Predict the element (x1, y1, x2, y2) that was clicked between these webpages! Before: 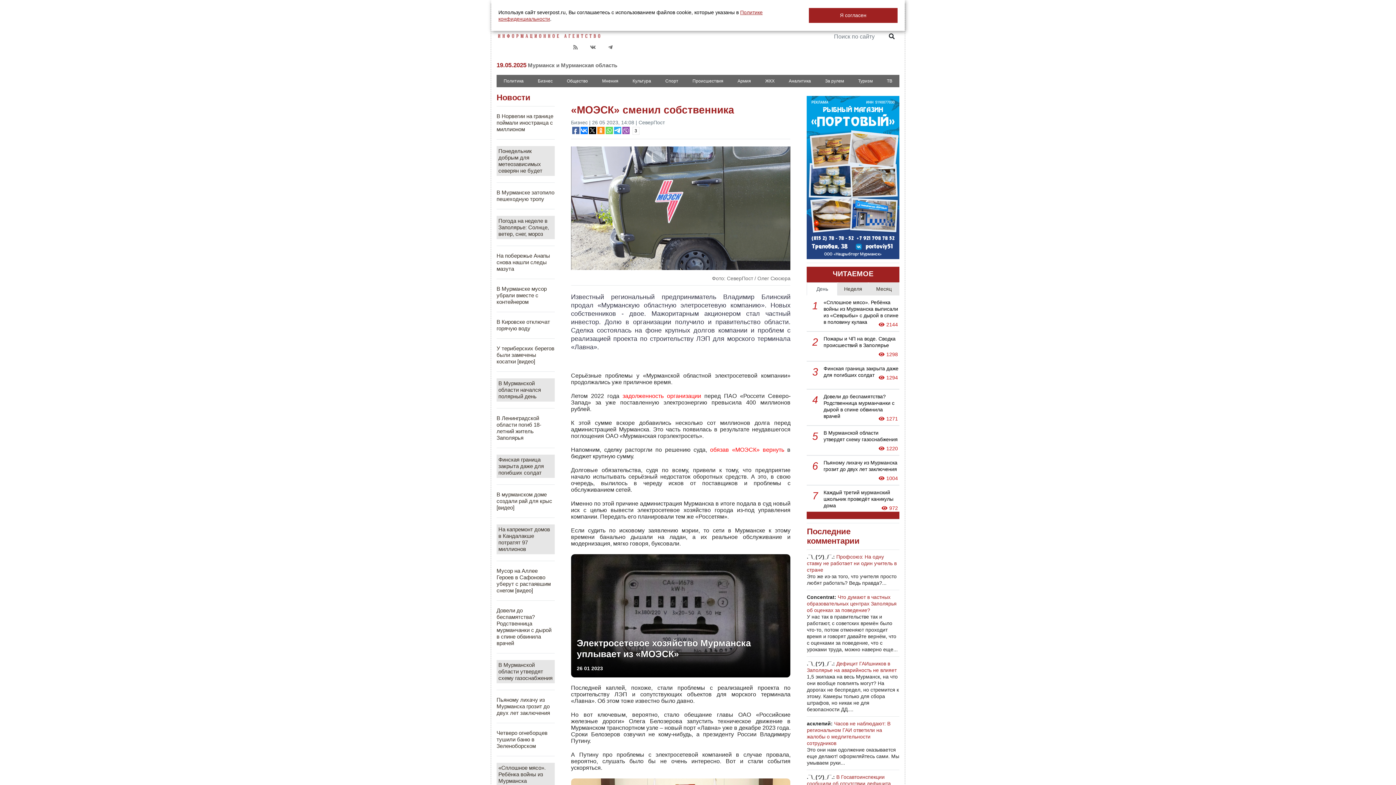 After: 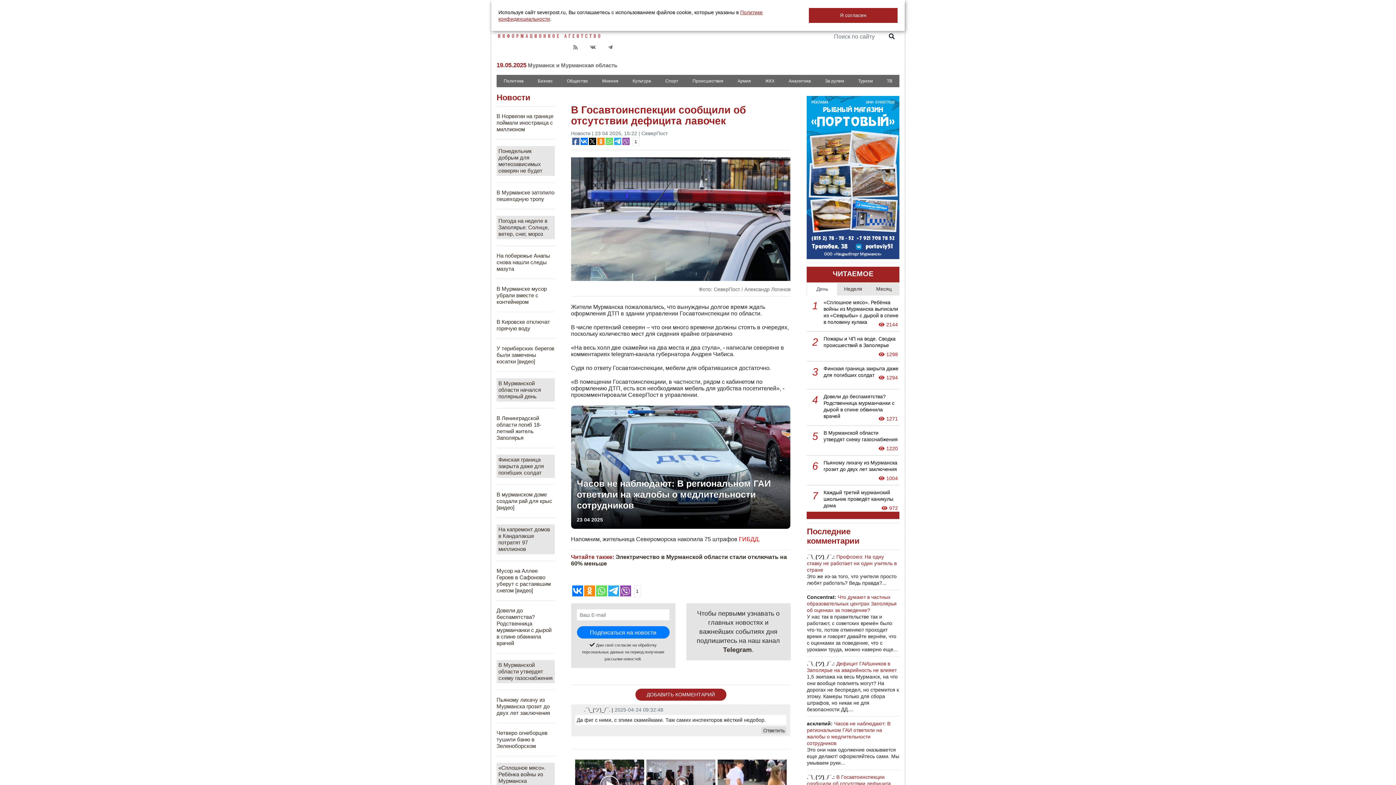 Action: label: В Госавтоинспекции сообщили об отсутствии дефицита лавочек bbox: (807, 774, 891, 793)